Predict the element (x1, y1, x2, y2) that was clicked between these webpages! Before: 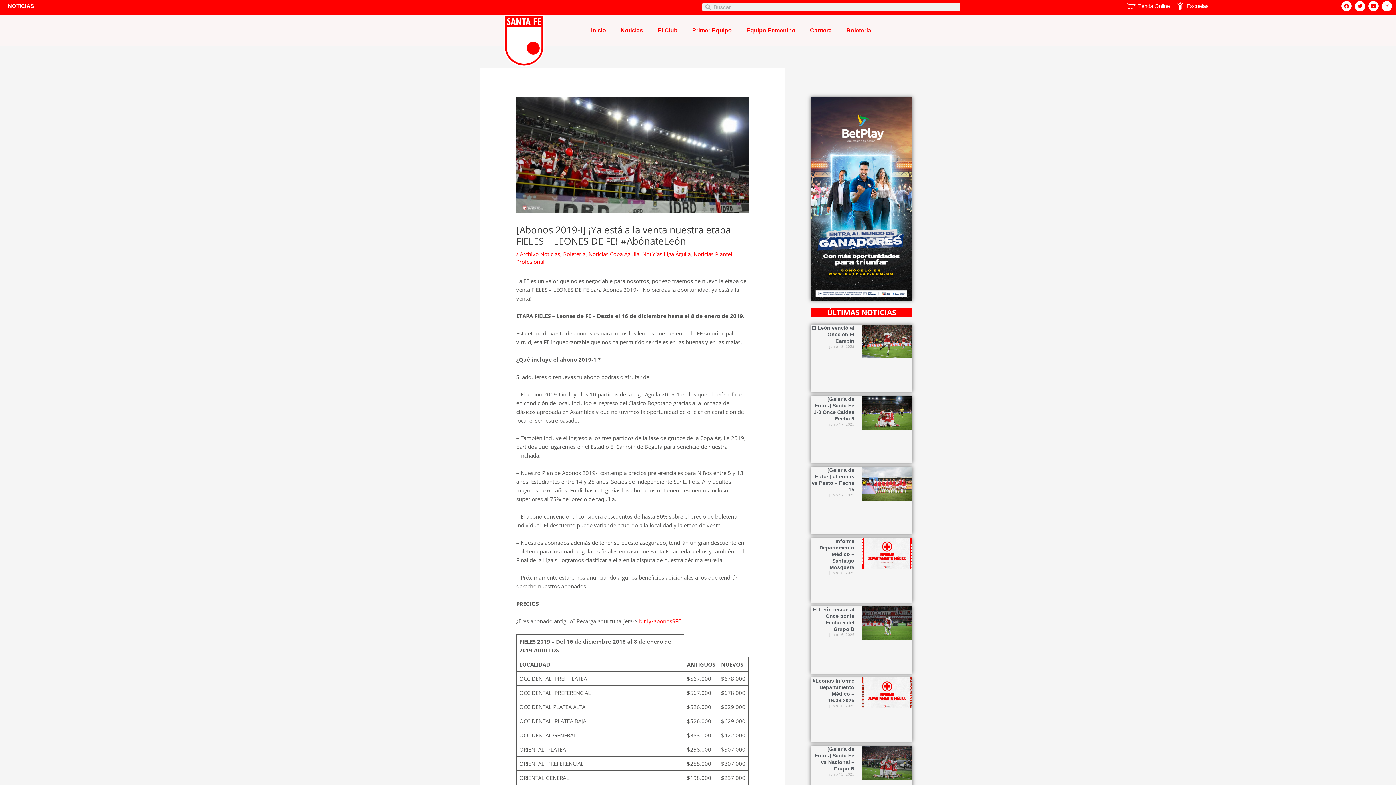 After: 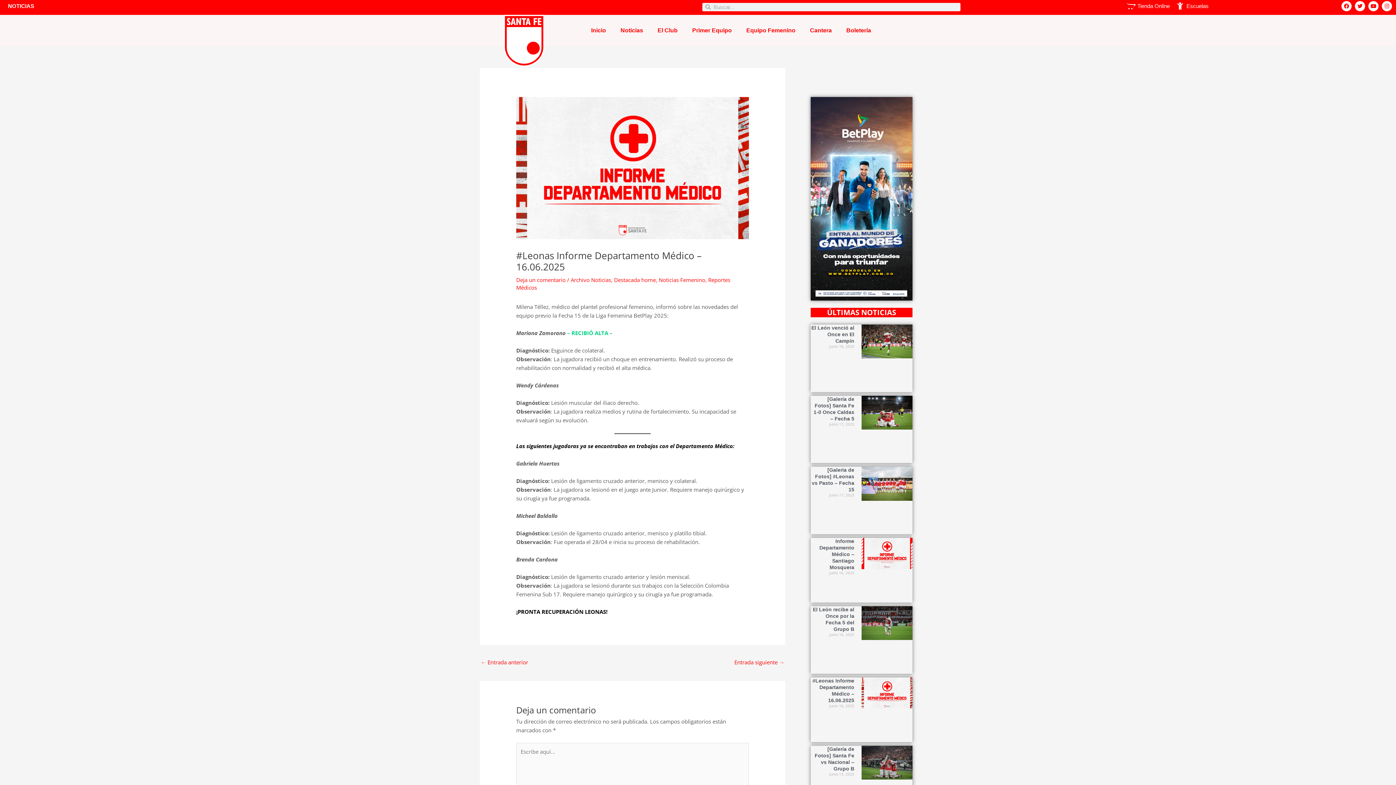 Action: bbox: (861, 677, 912, 742)